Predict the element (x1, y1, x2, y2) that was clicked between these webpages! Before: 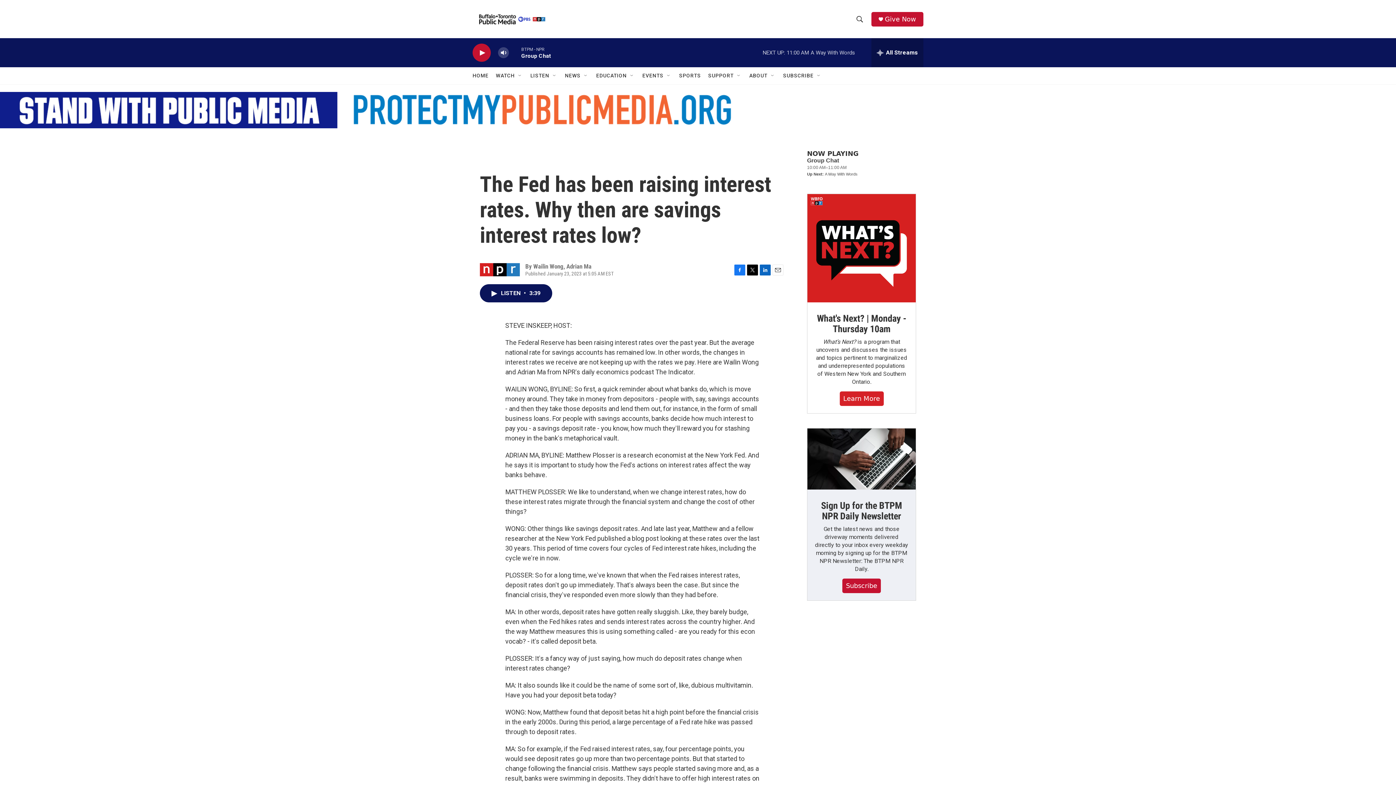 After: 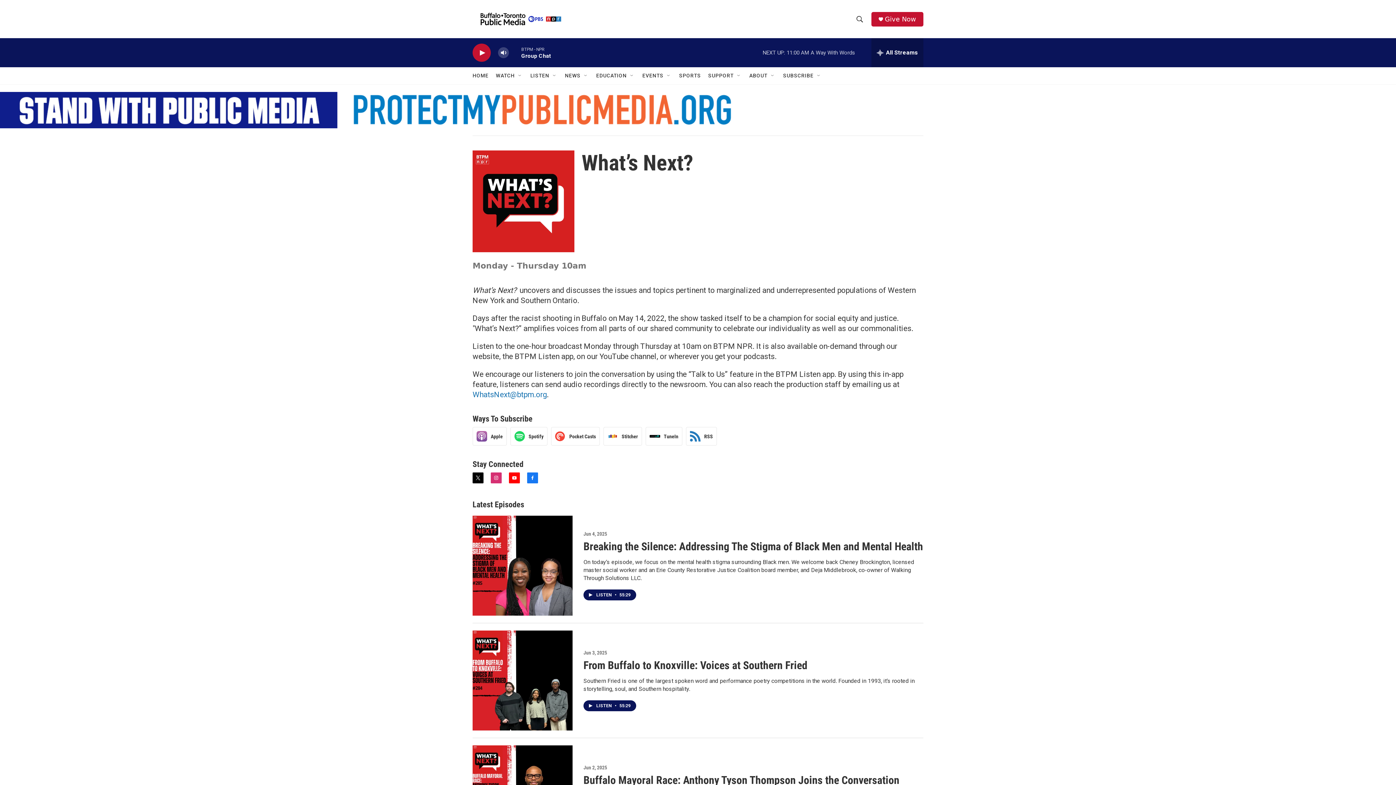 Action: bbox: (843, 394, 880, 402) label: Learn More